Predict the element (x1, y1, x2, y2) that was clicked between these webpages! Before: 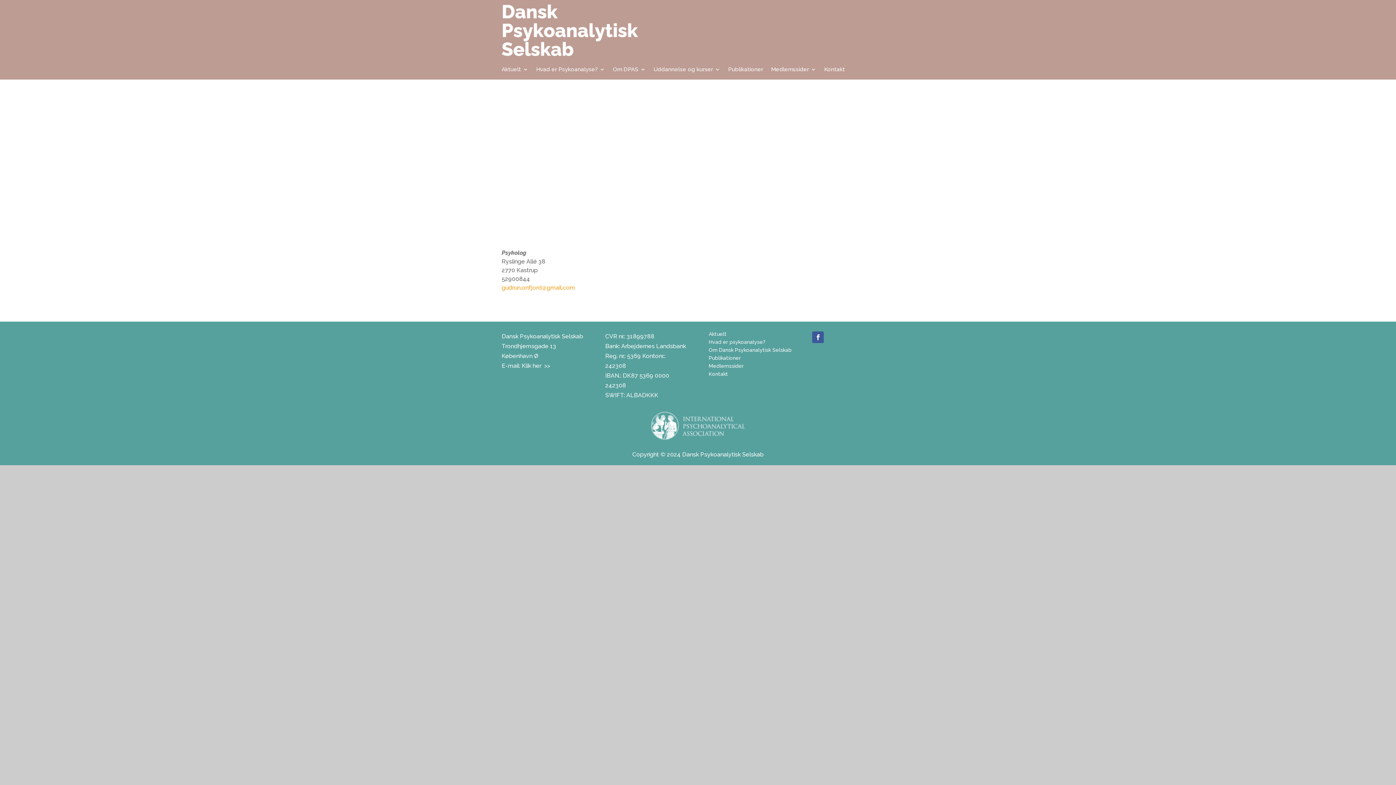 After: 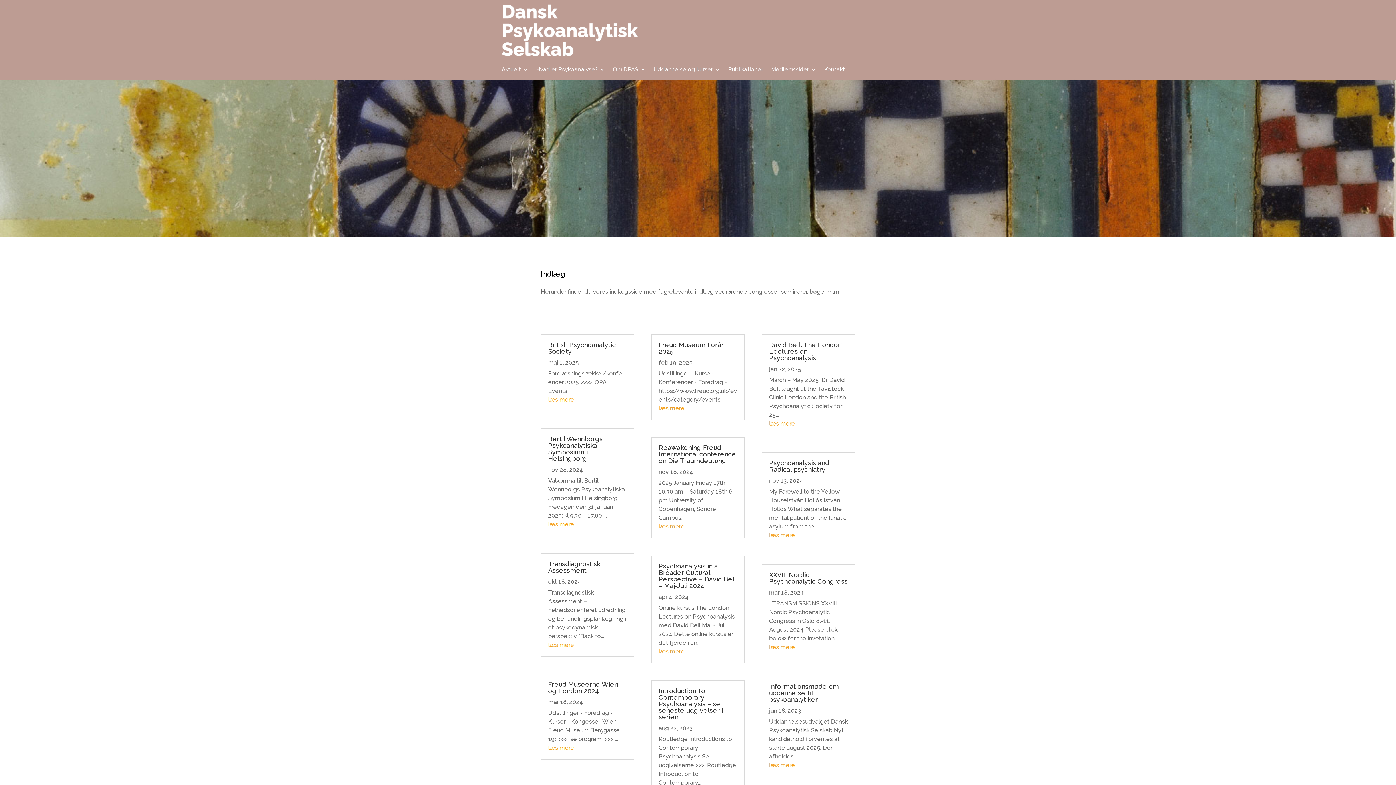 Action: bbox: (708, 331, 726, 339) label: Aktuelt